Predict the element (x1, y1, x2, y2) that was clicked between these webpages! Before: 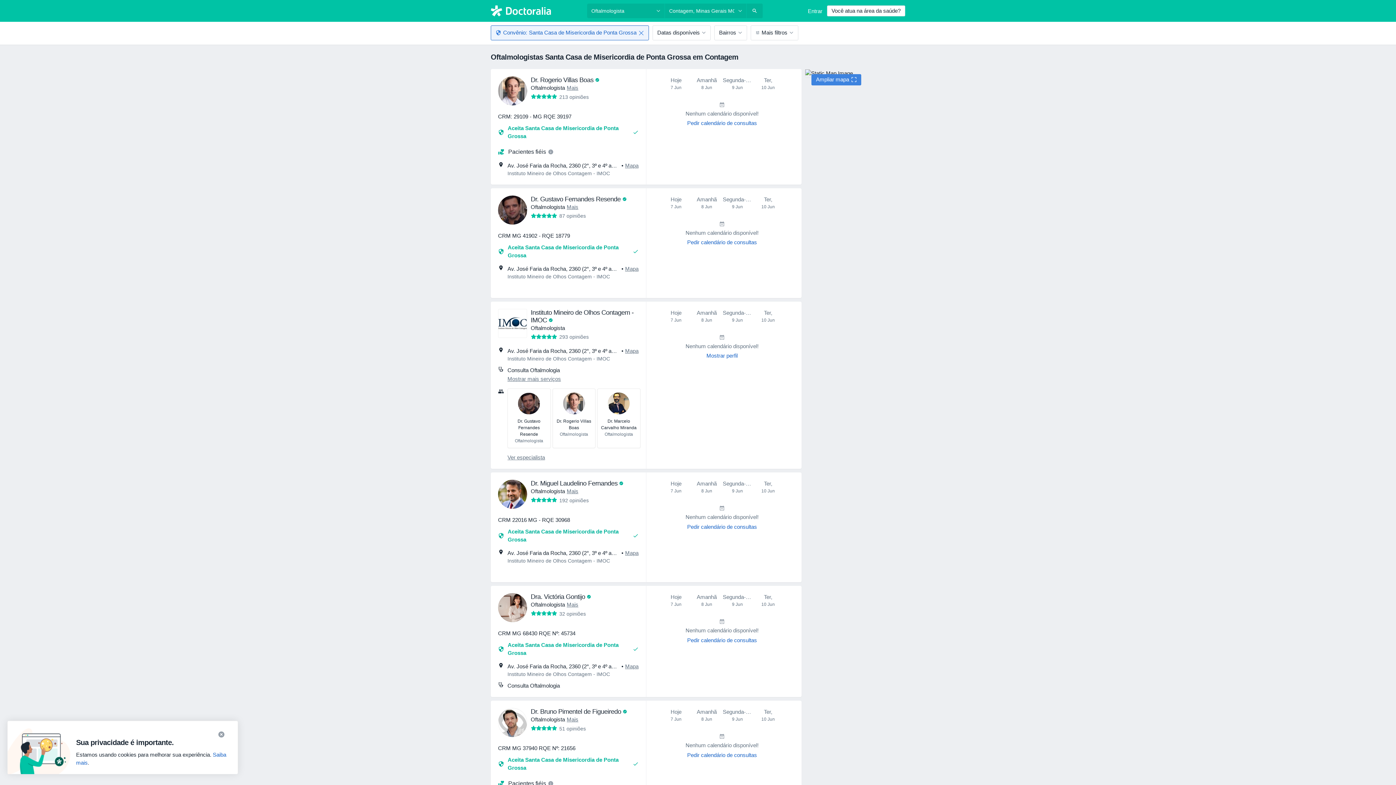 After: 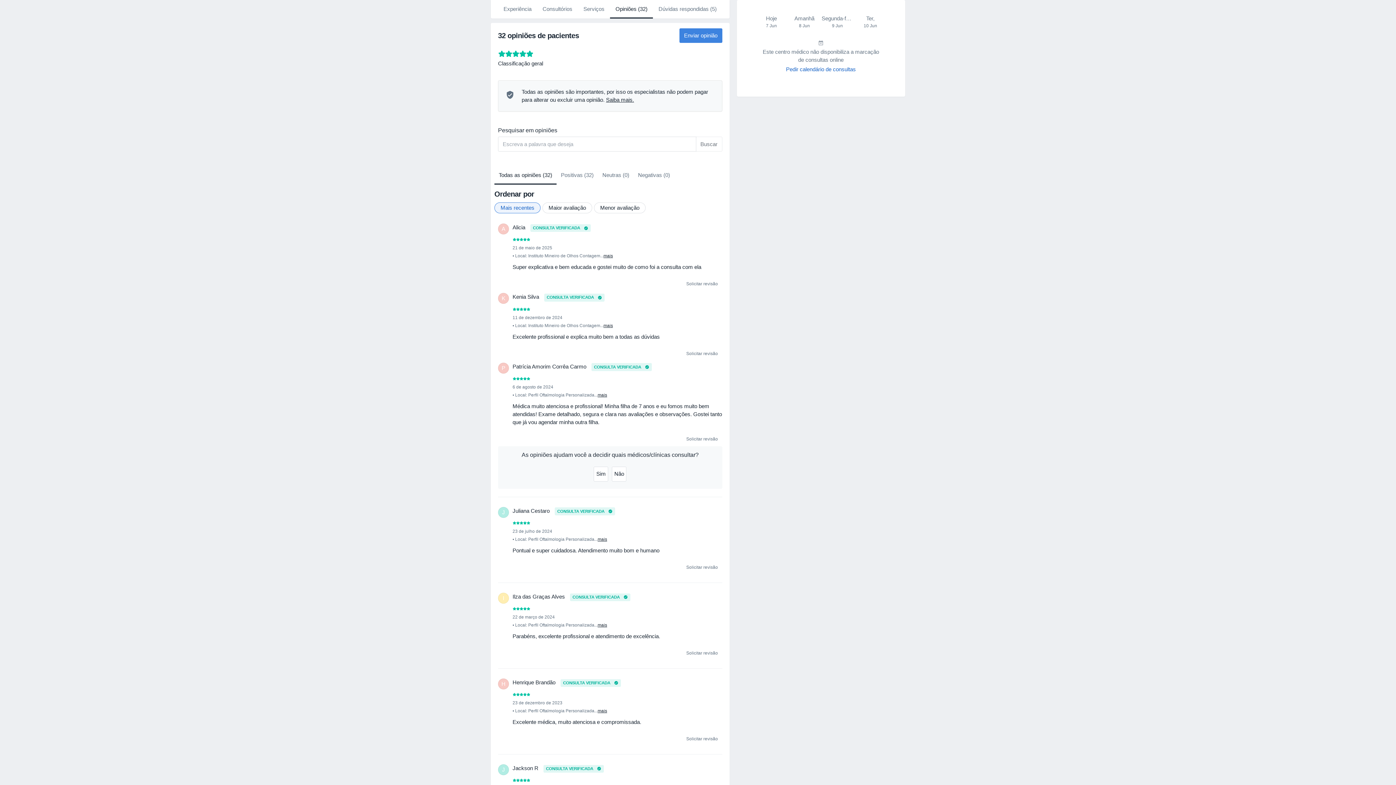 Action: bbox: (530, 611, 585, 617) label: 32 opiniões